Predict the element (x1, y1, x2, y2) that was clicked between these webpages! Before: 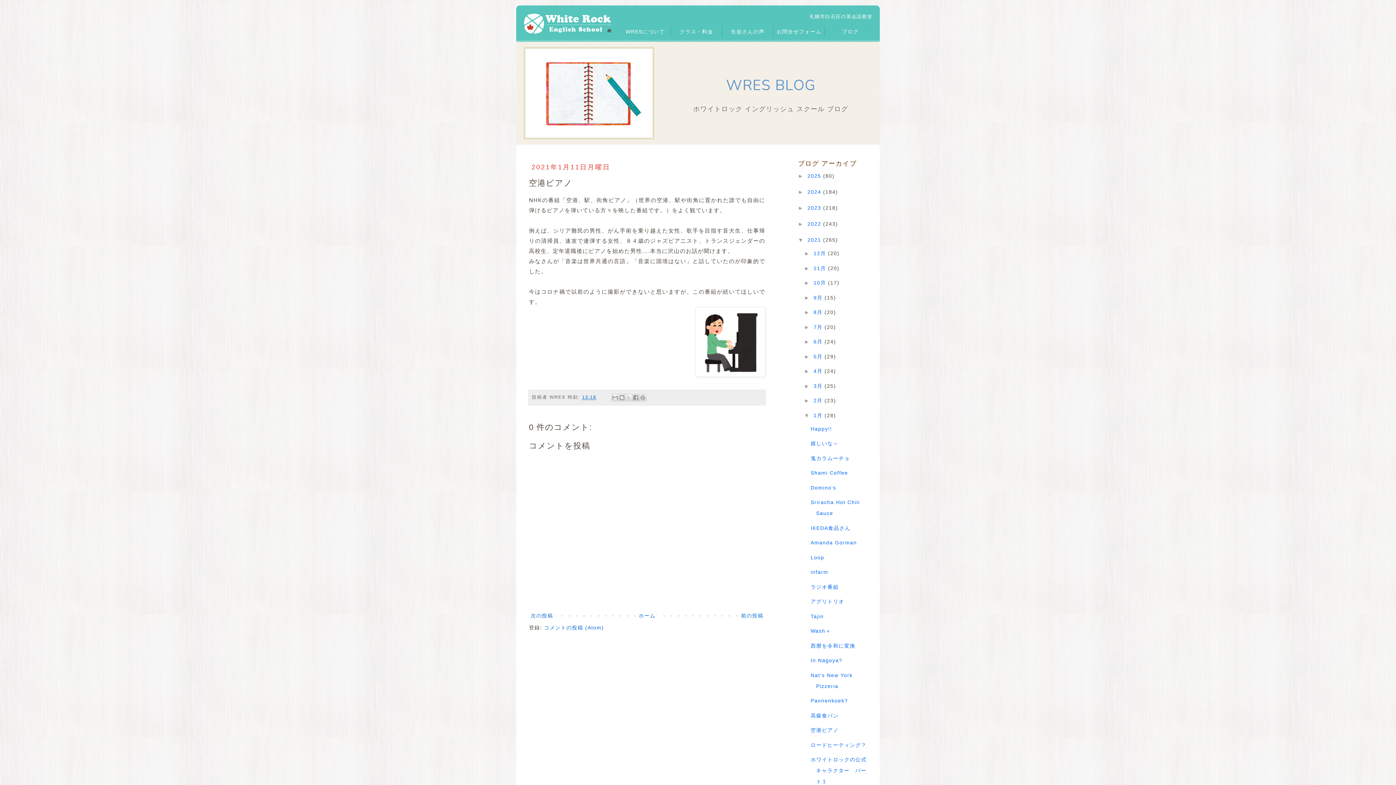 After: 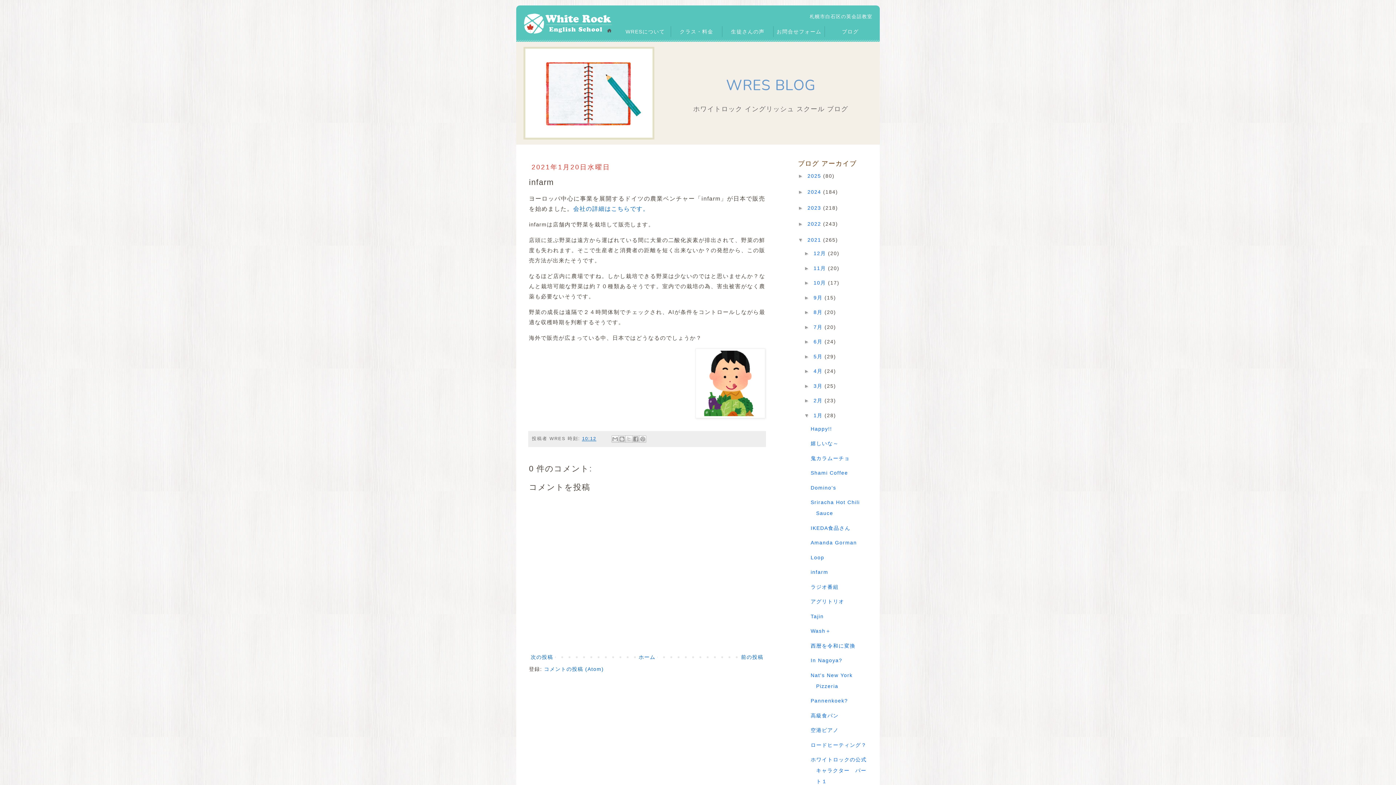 Action: label: infarm bbox: (810, 569, 828, 575)